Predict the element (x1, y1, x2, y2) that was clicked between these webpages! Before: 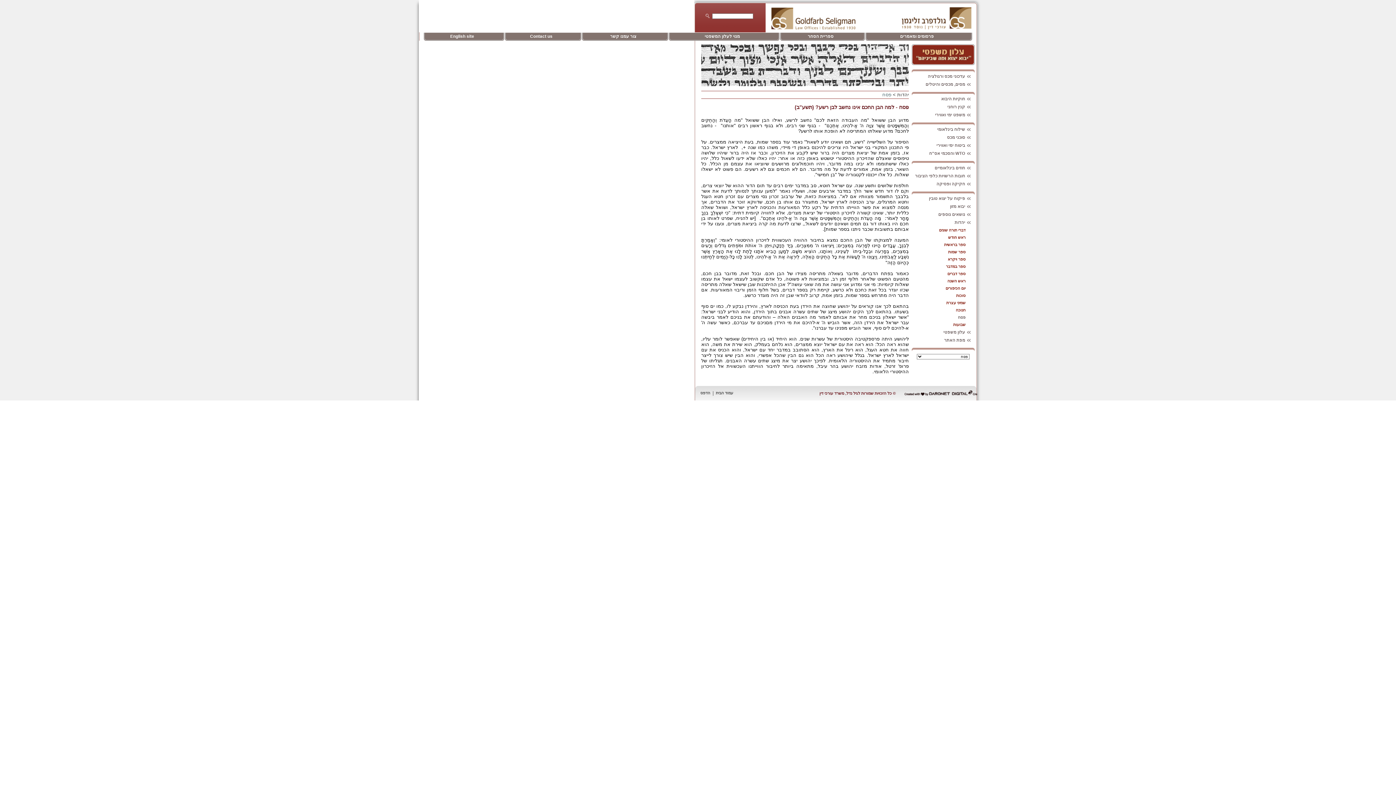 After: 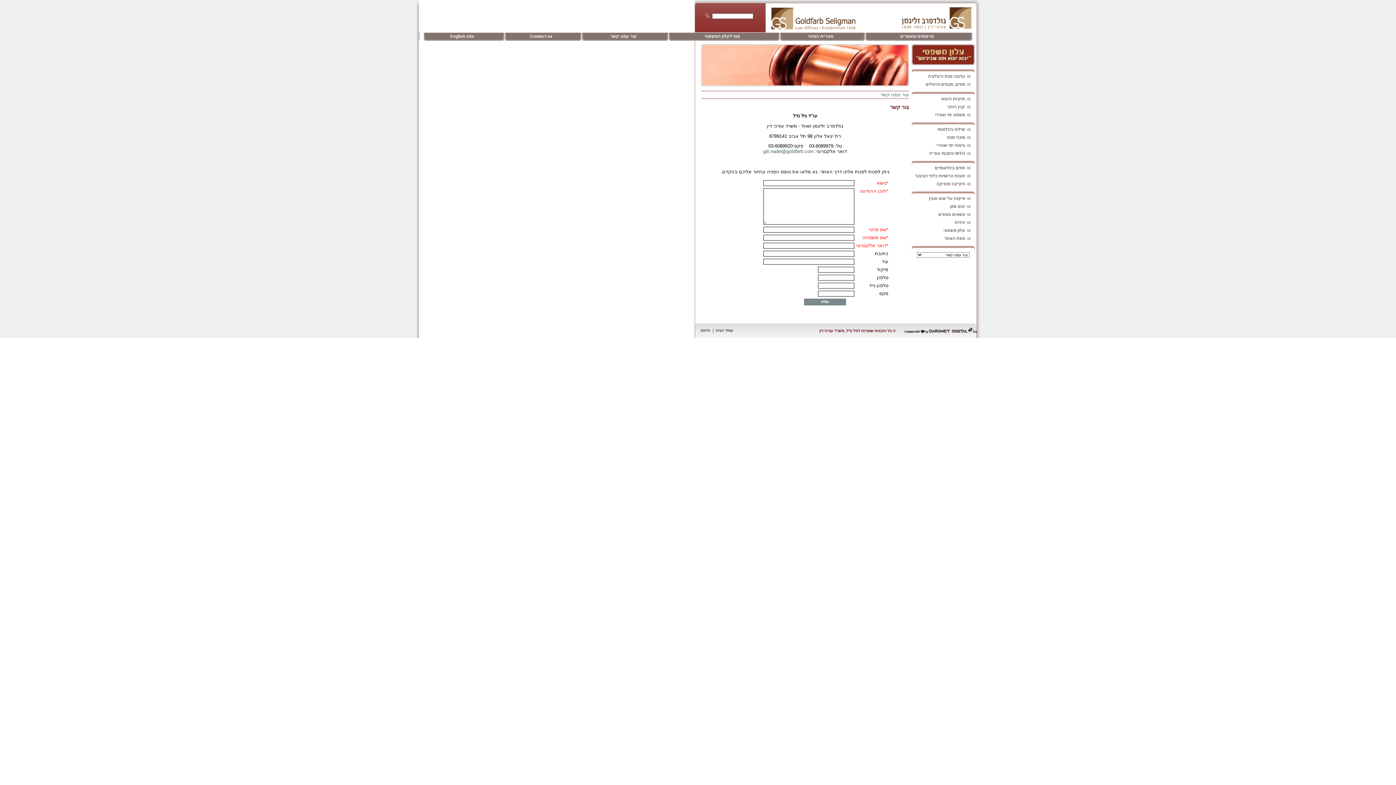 Action: label: צור עמנו קשר bbox: (584, 33, 665, 39)